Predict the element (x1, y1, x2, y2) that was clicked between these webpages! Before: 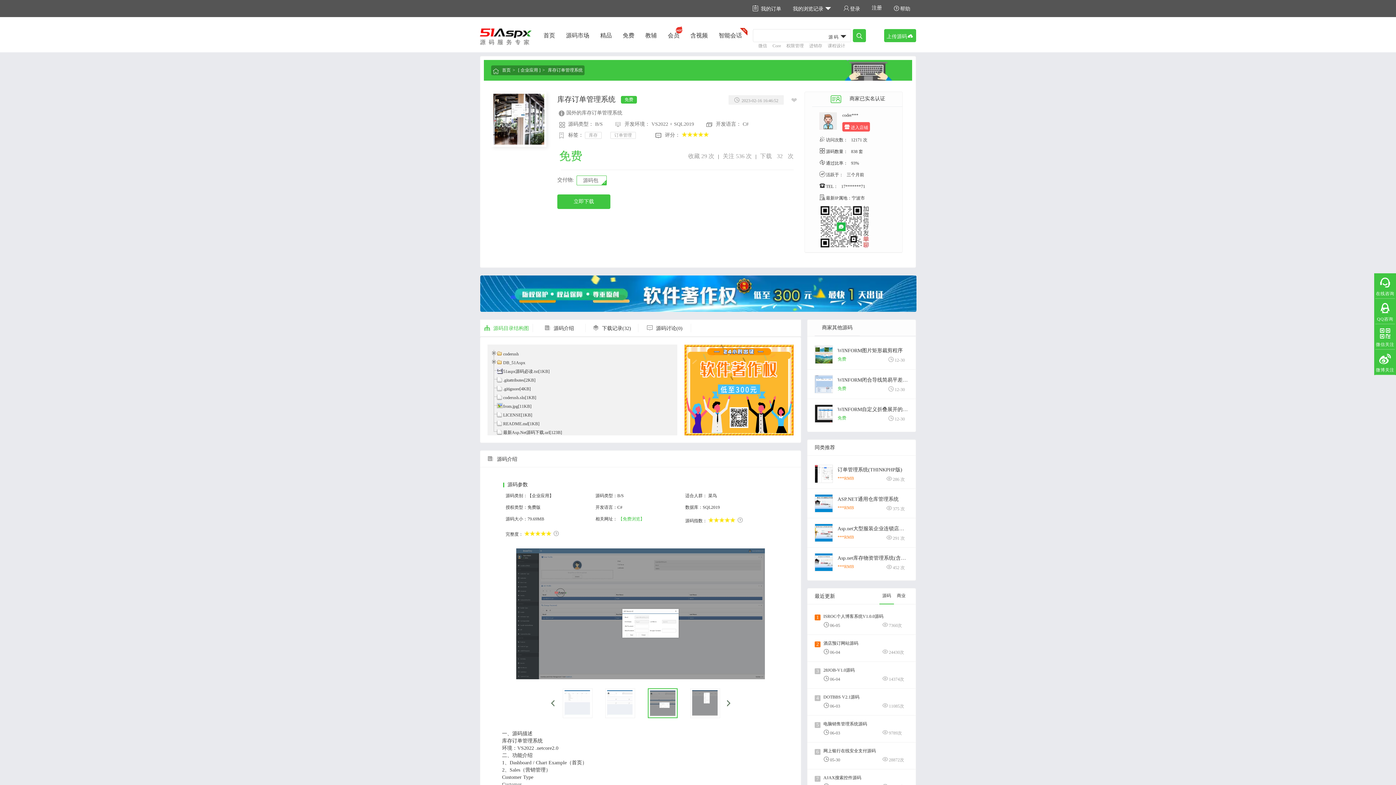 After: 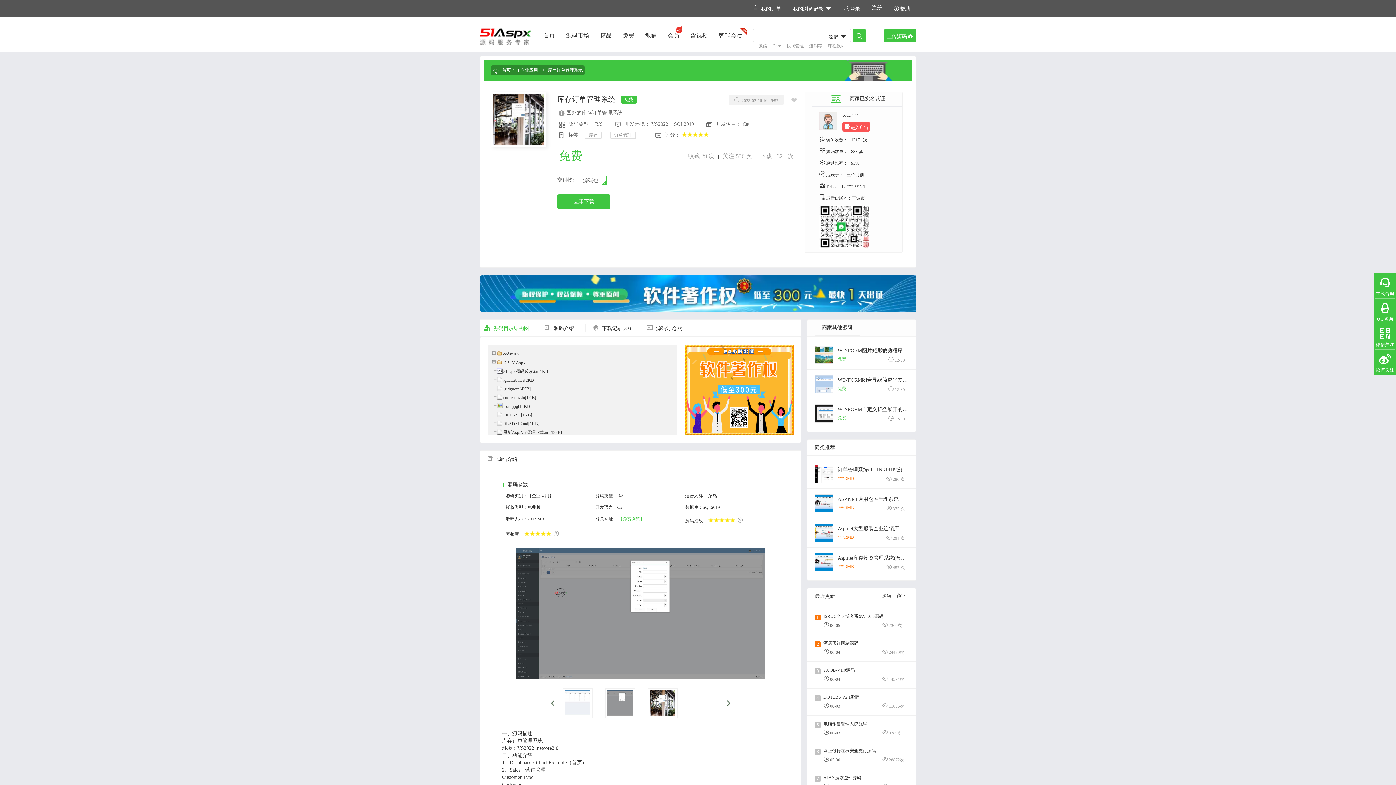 Action: bbox: (553, 532, 561, 537) label: 